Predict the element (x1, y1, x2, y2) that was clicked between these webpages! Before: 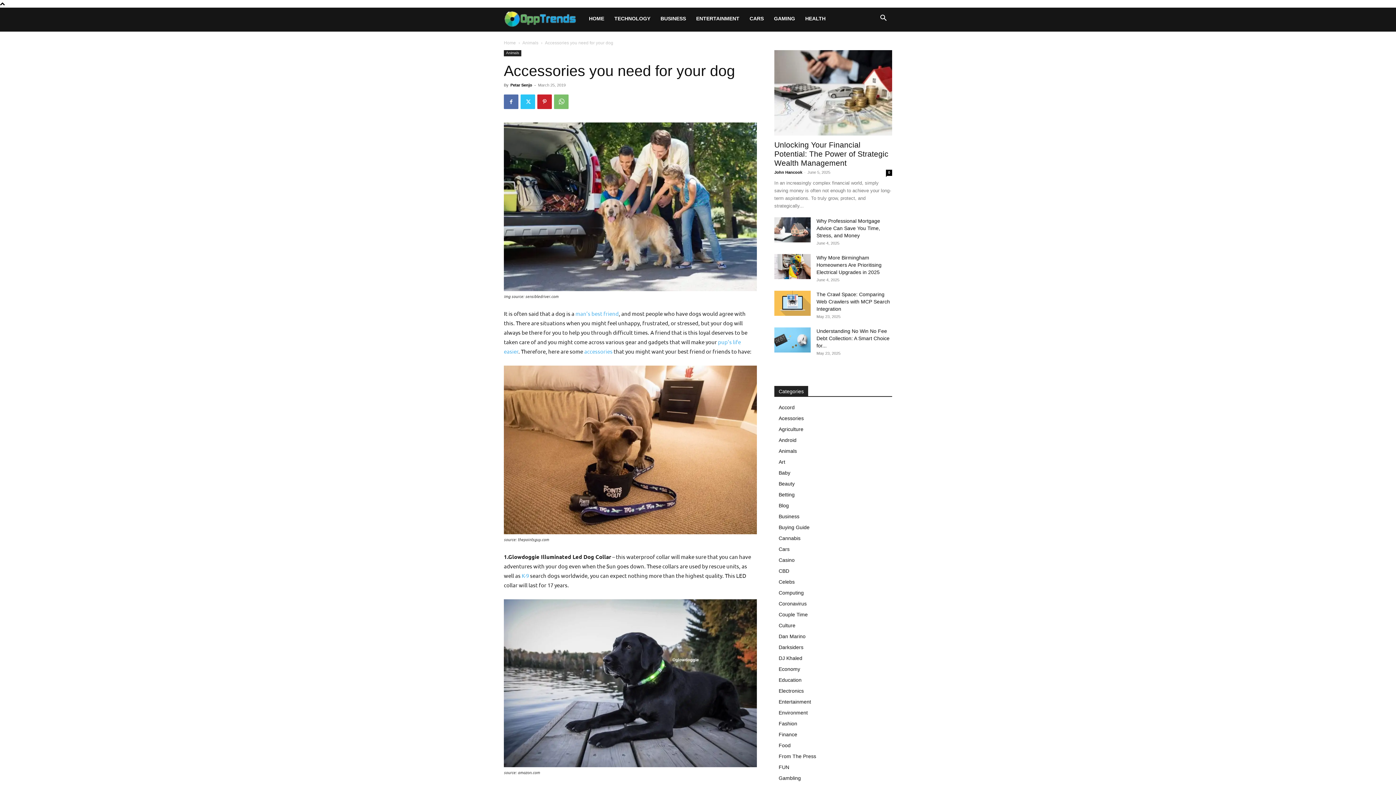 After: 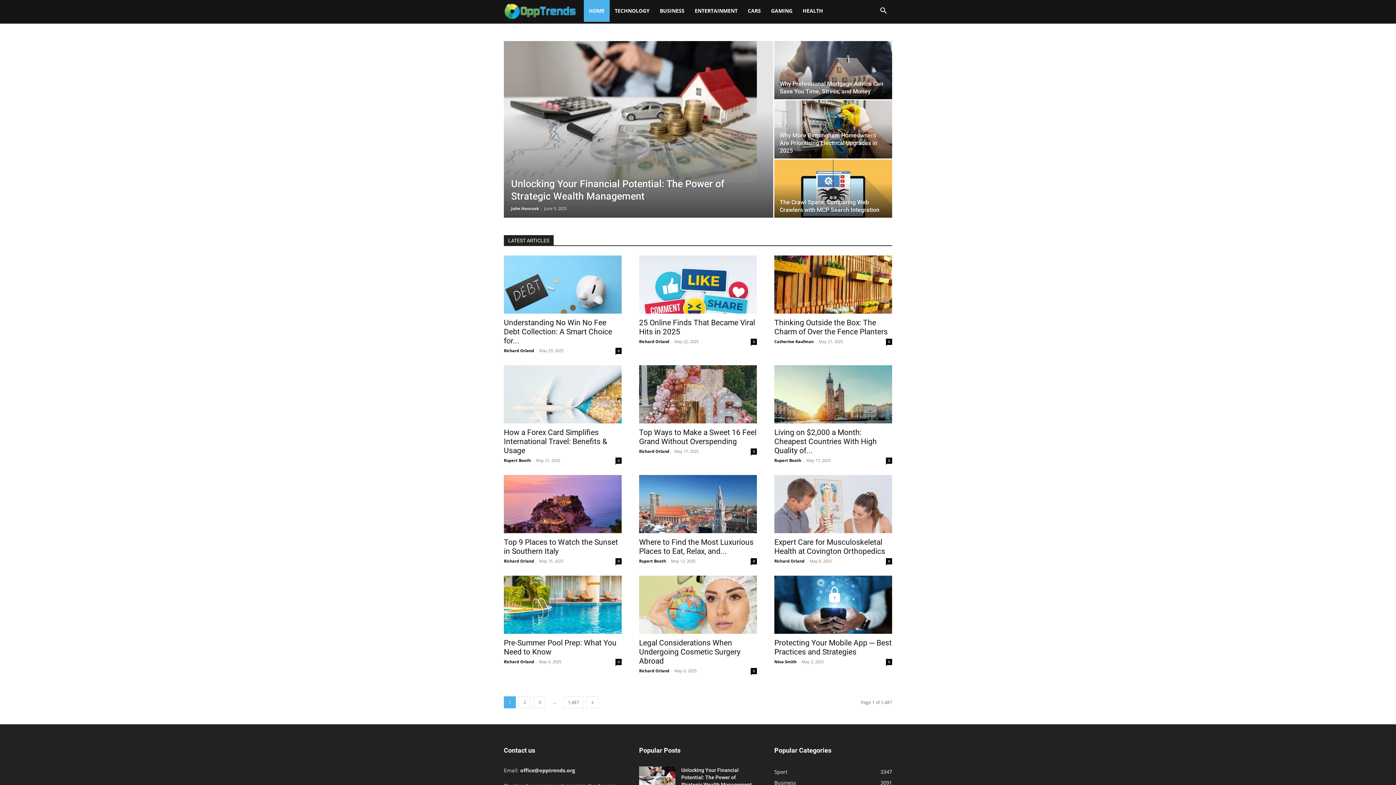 Action: label: Home bbox: (504, 40, 516, 45)